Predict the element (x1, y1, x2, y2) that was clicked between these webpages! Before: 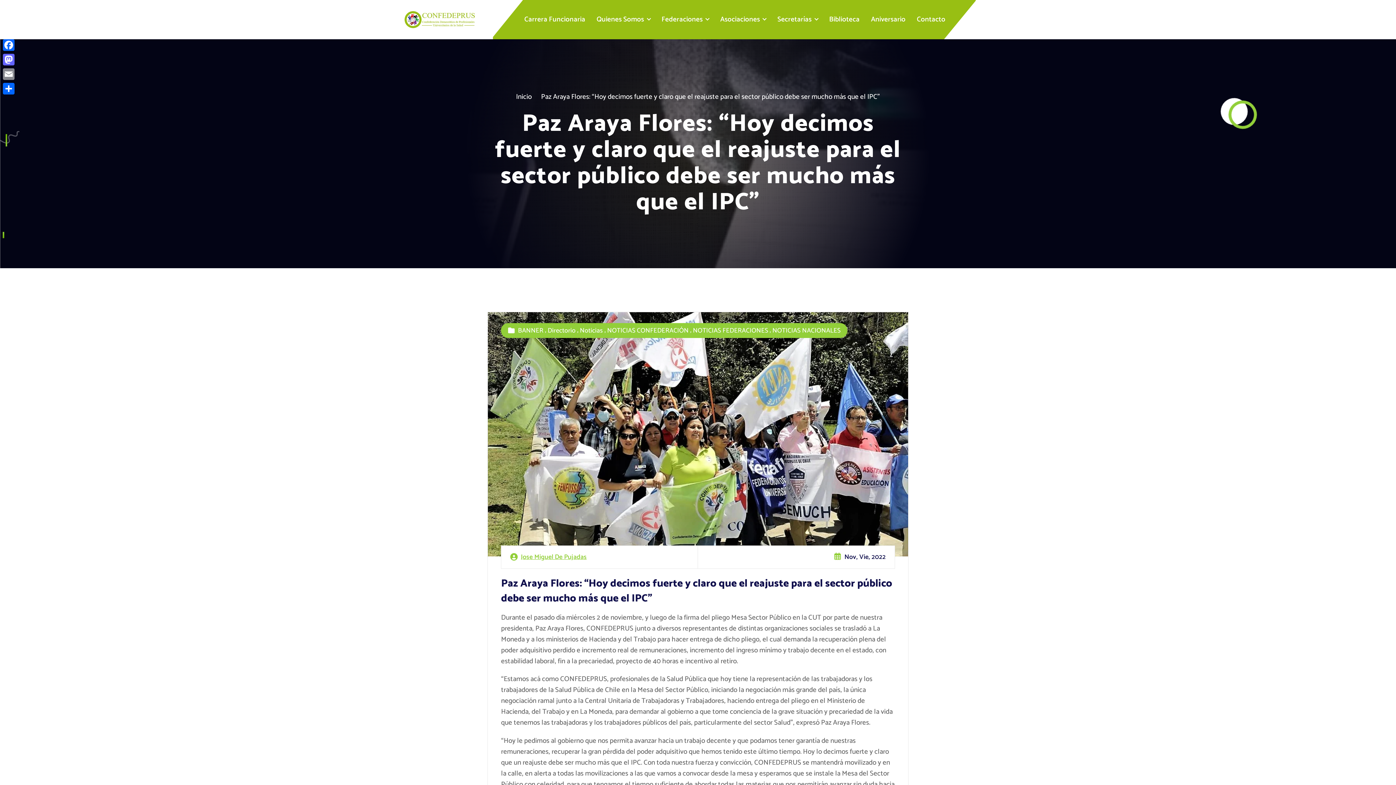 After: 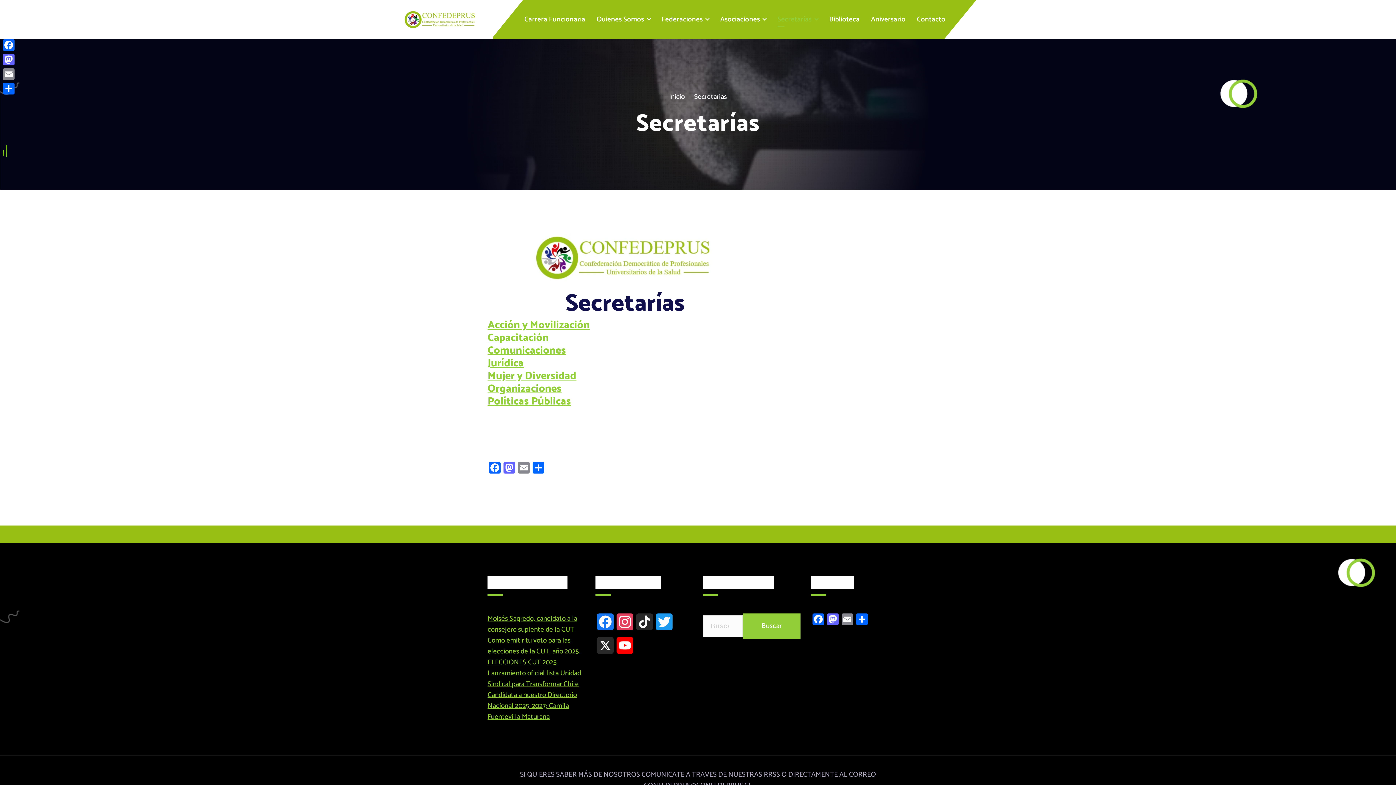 Action: label: Secretarías bbox: (777, 12, 818, 26)